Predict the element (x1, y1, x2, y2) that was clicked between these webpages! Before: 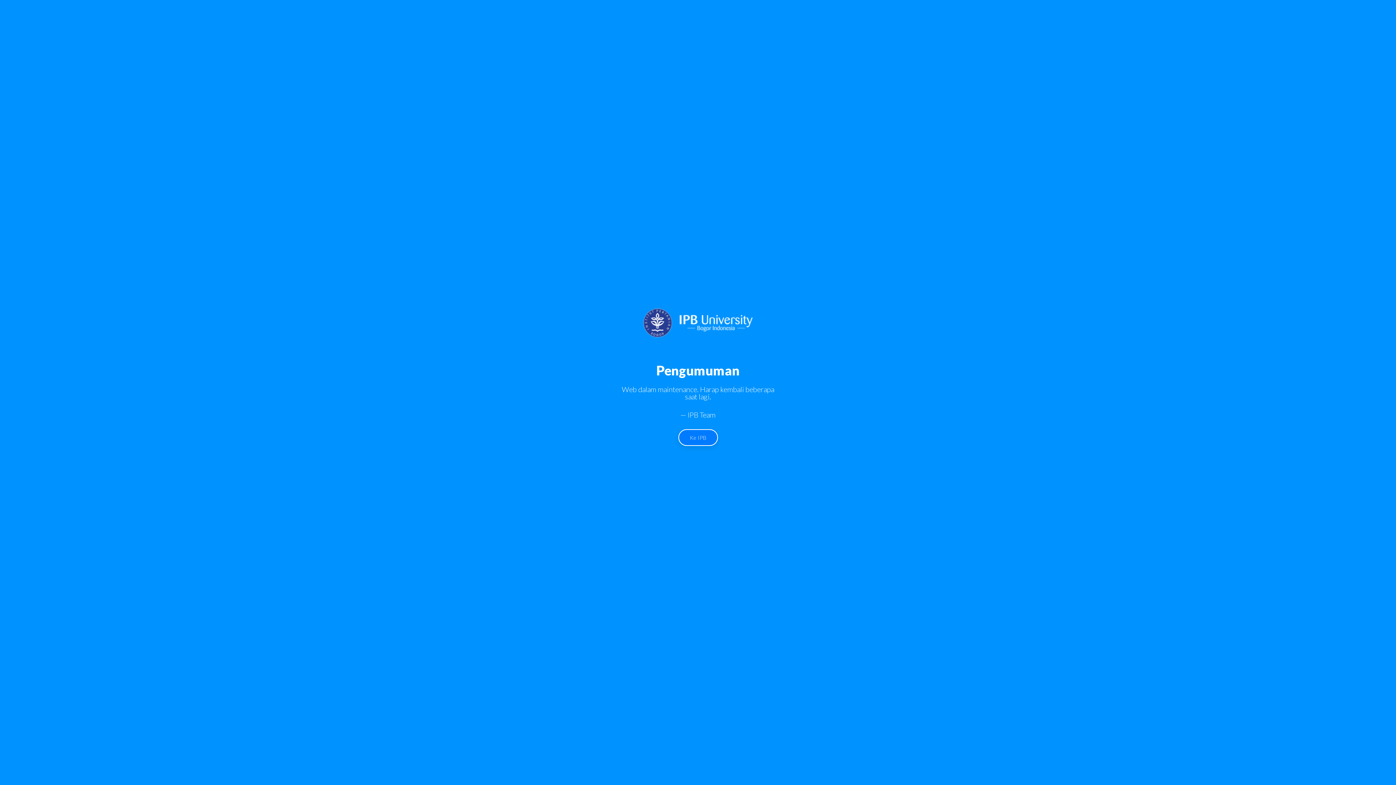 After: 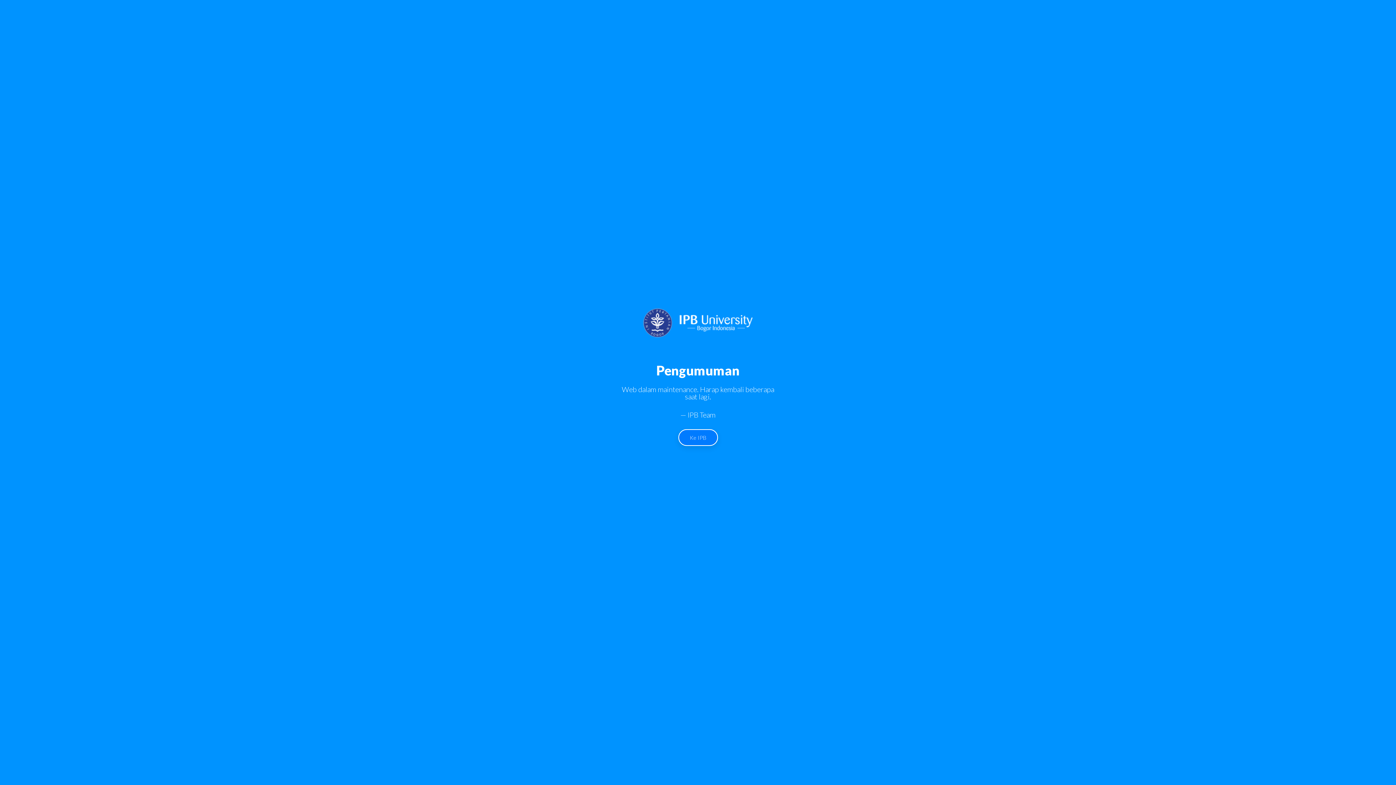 Action: bbox: (643, 308, 752, 337)